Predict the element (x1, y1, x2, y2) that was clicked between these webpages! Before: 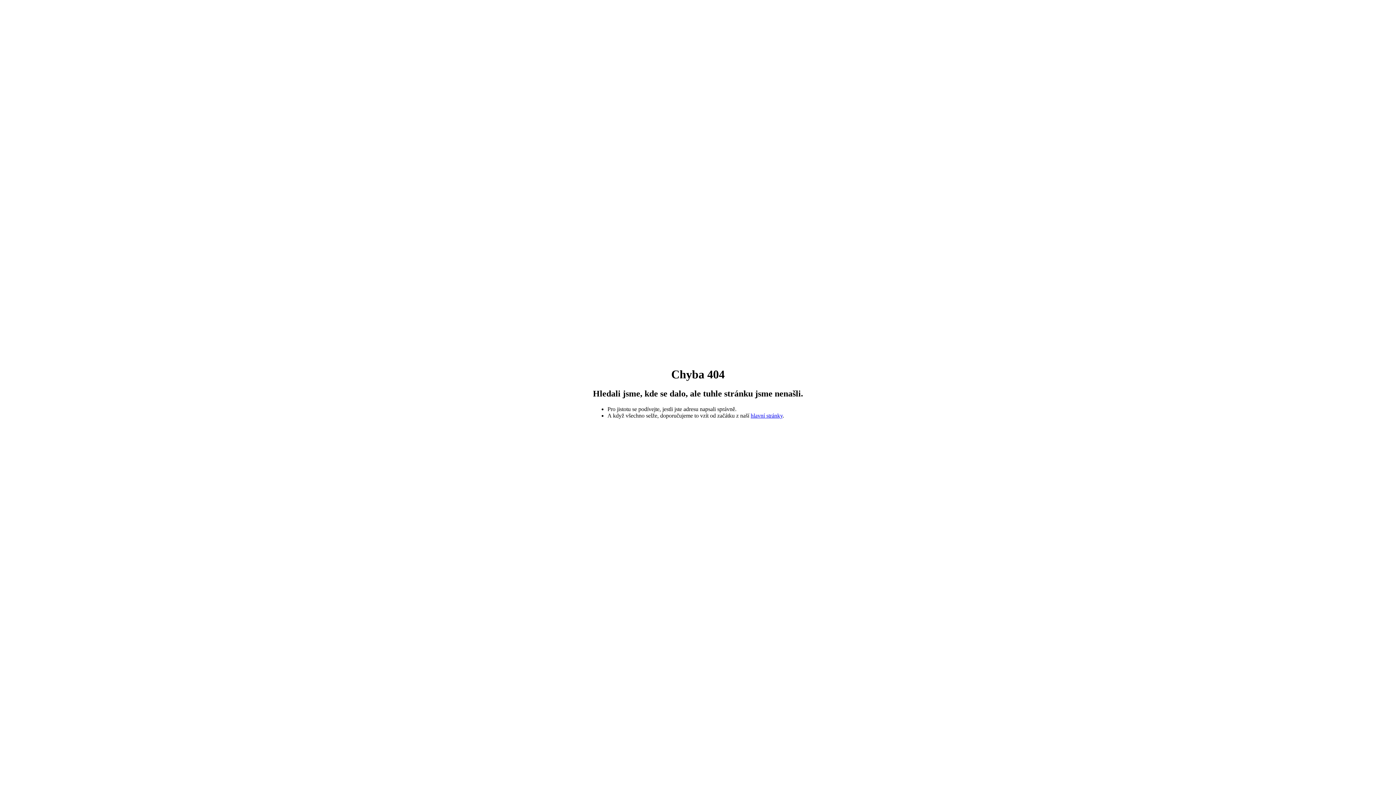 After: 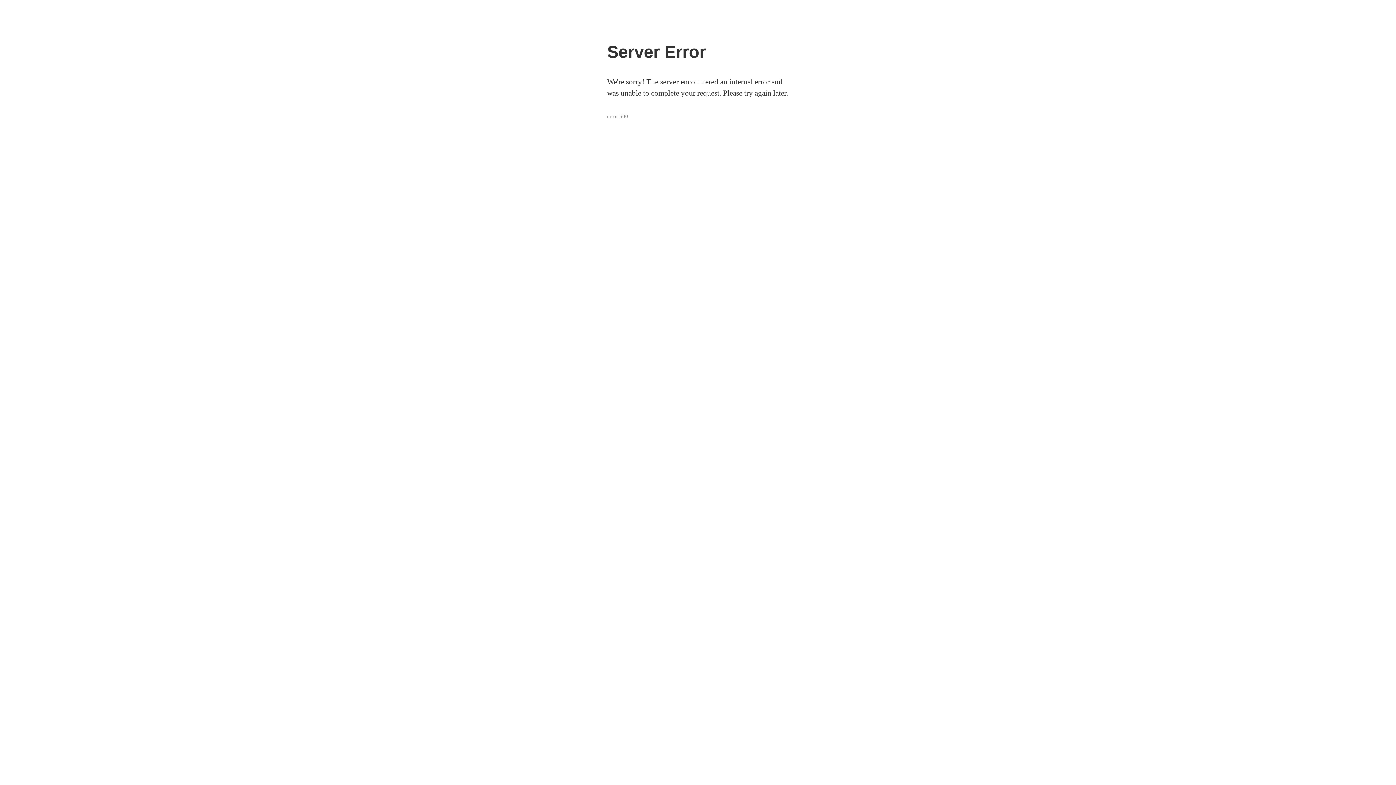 Action: bbox: (750, 412, 782, 419) label: hlavní stránky